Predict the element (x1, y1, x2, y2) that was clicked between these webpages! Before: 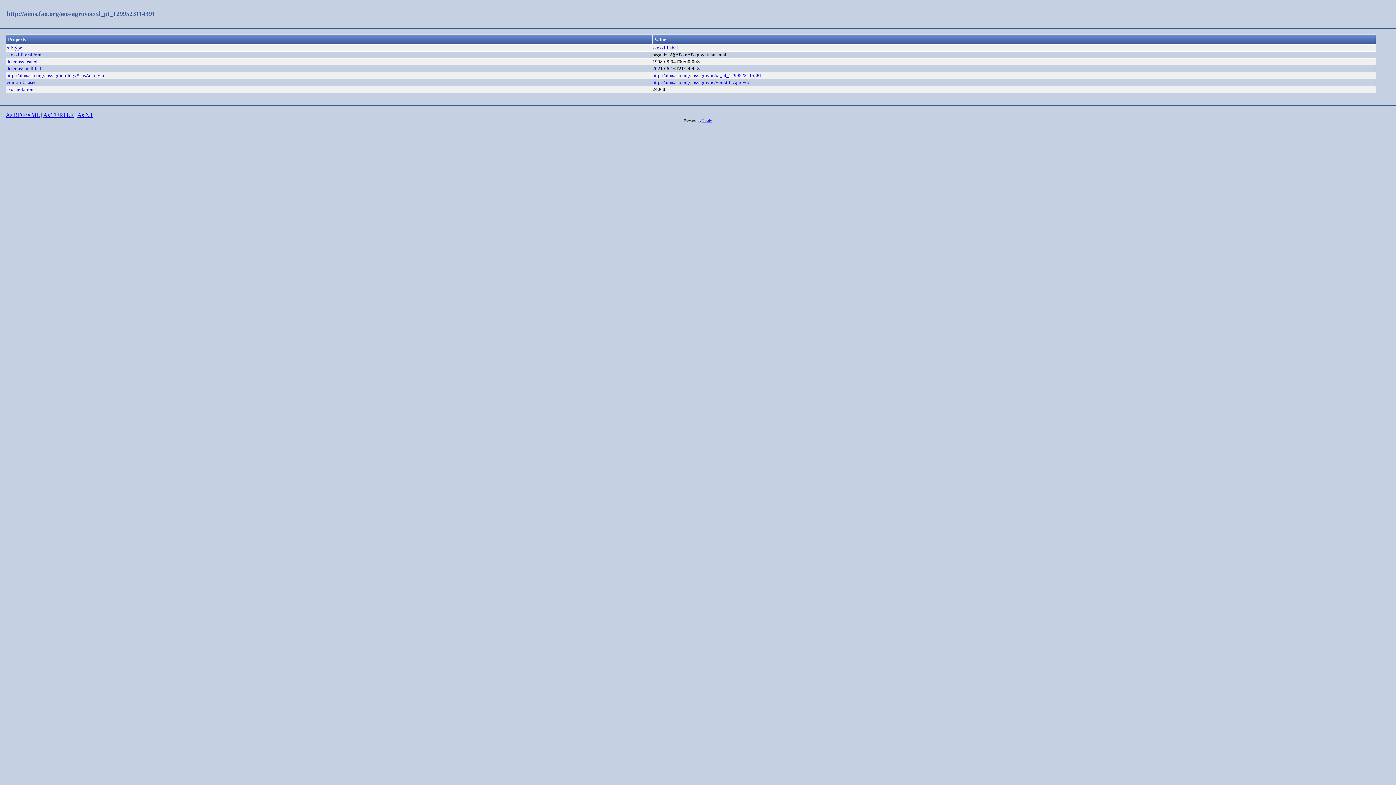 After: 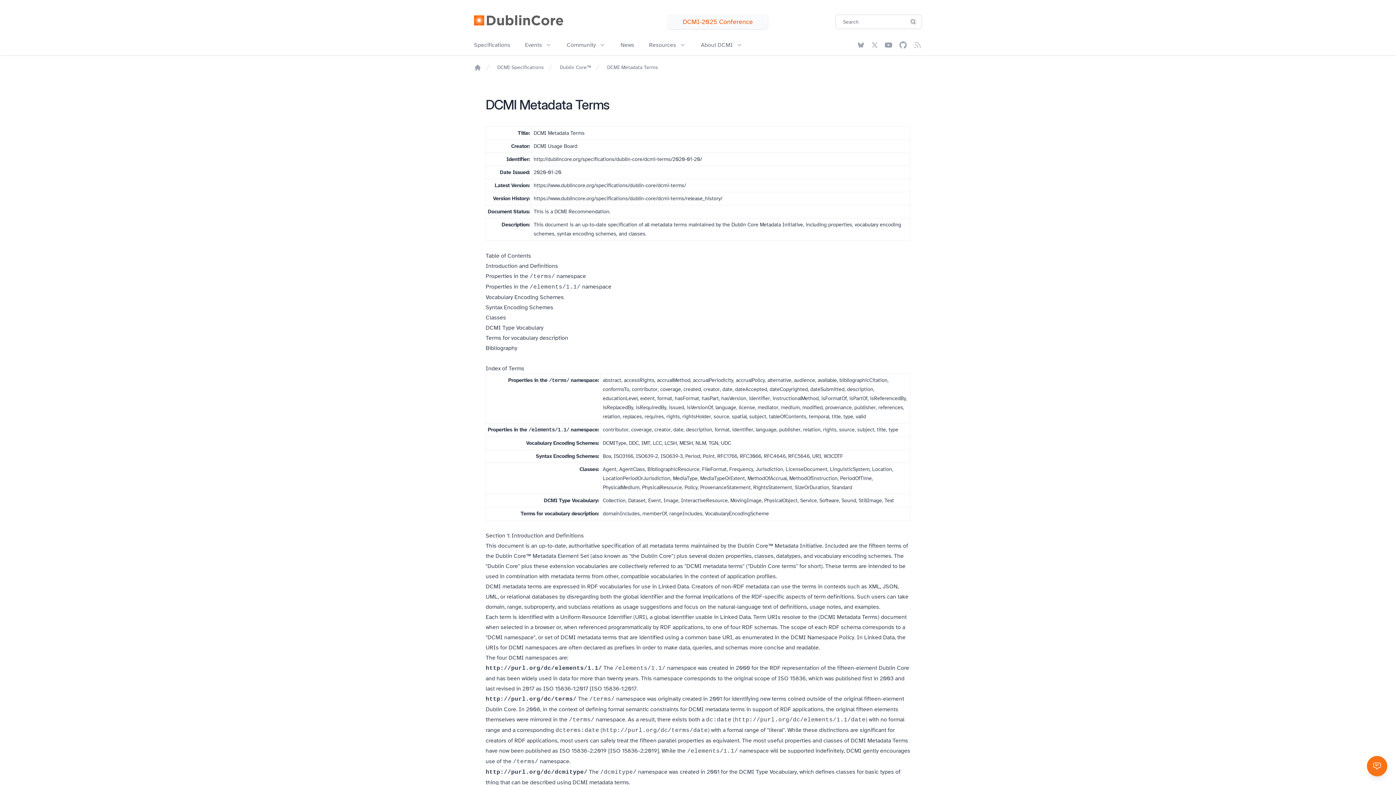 Action: bbox: (6, 59, 37, 64) label: dcterms:created